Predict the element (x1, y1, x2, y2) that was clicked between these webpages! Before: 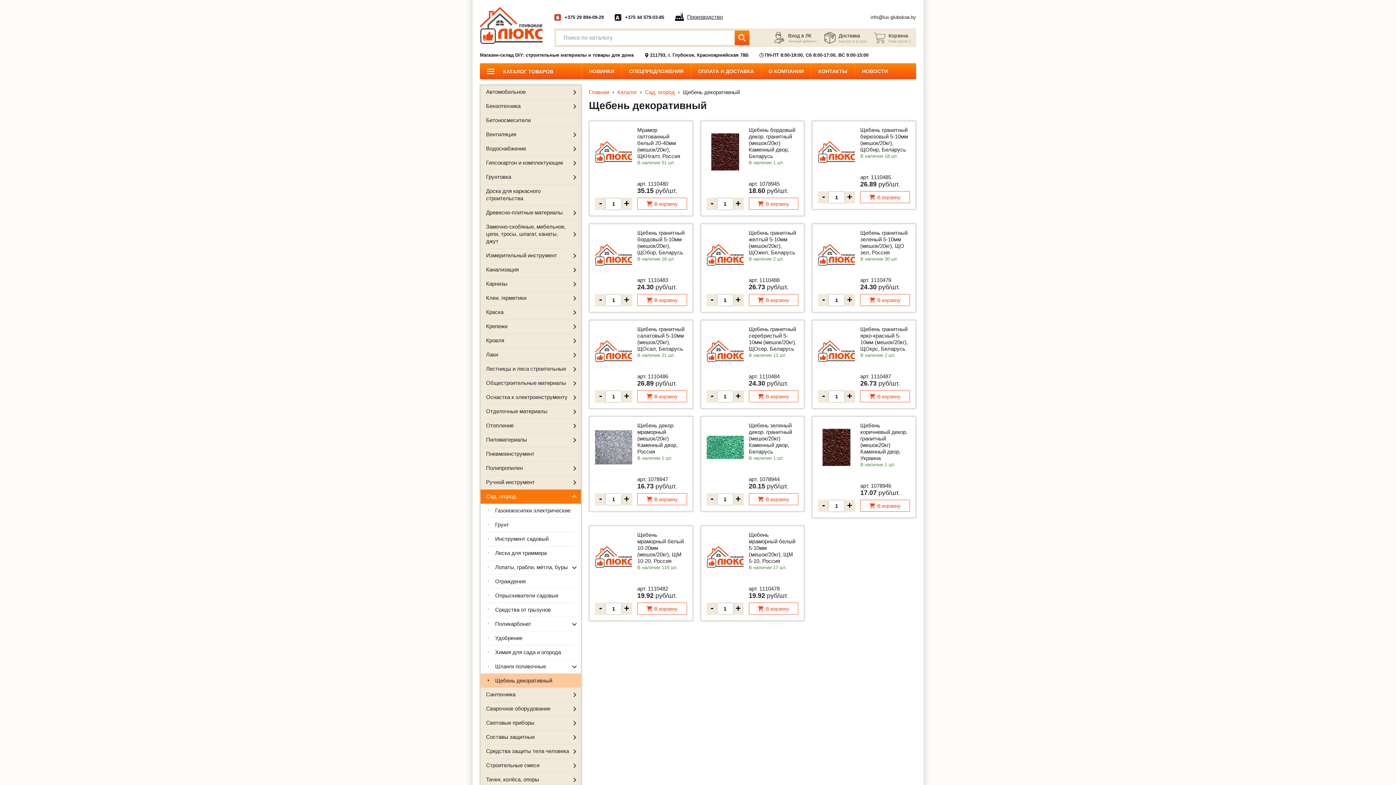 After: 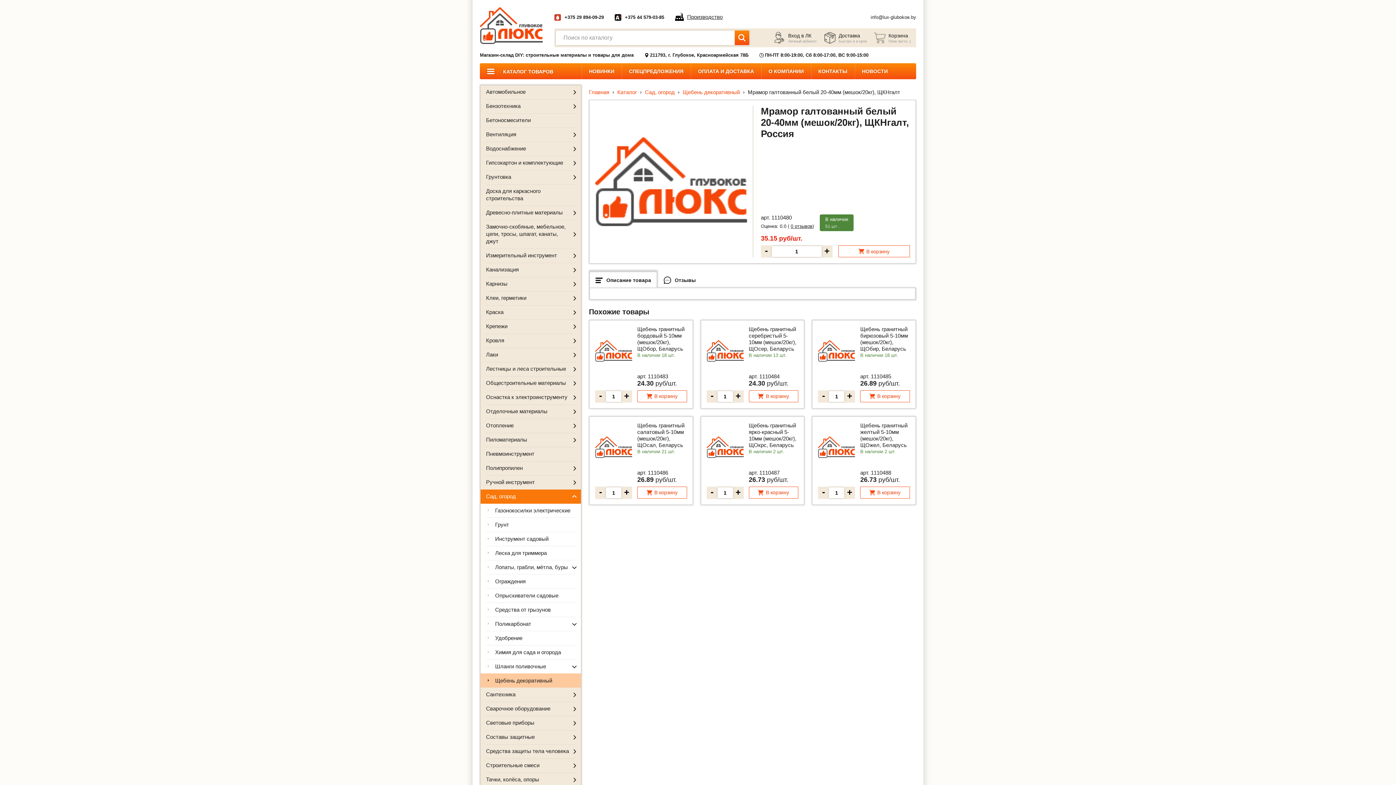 Action: bbox: (595, 127, 632, 177)